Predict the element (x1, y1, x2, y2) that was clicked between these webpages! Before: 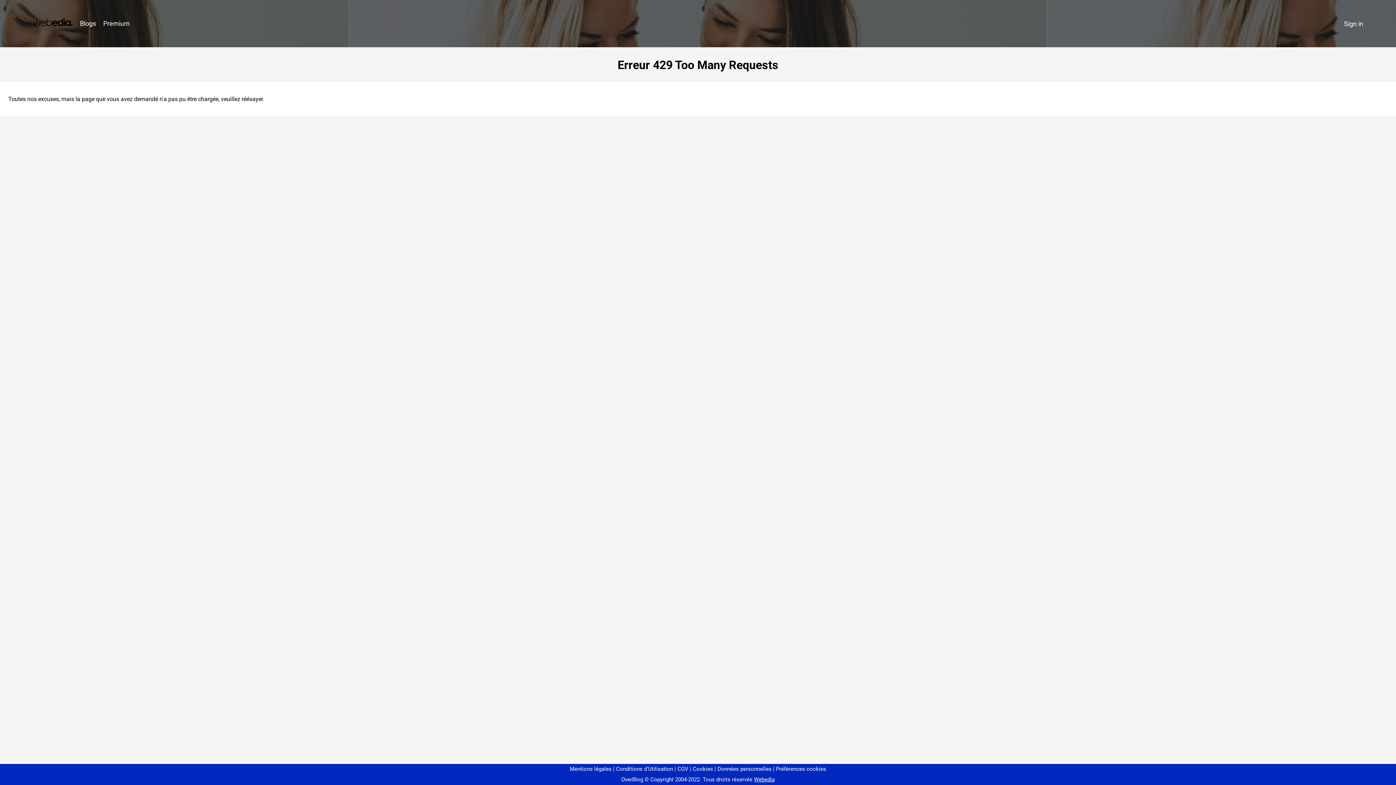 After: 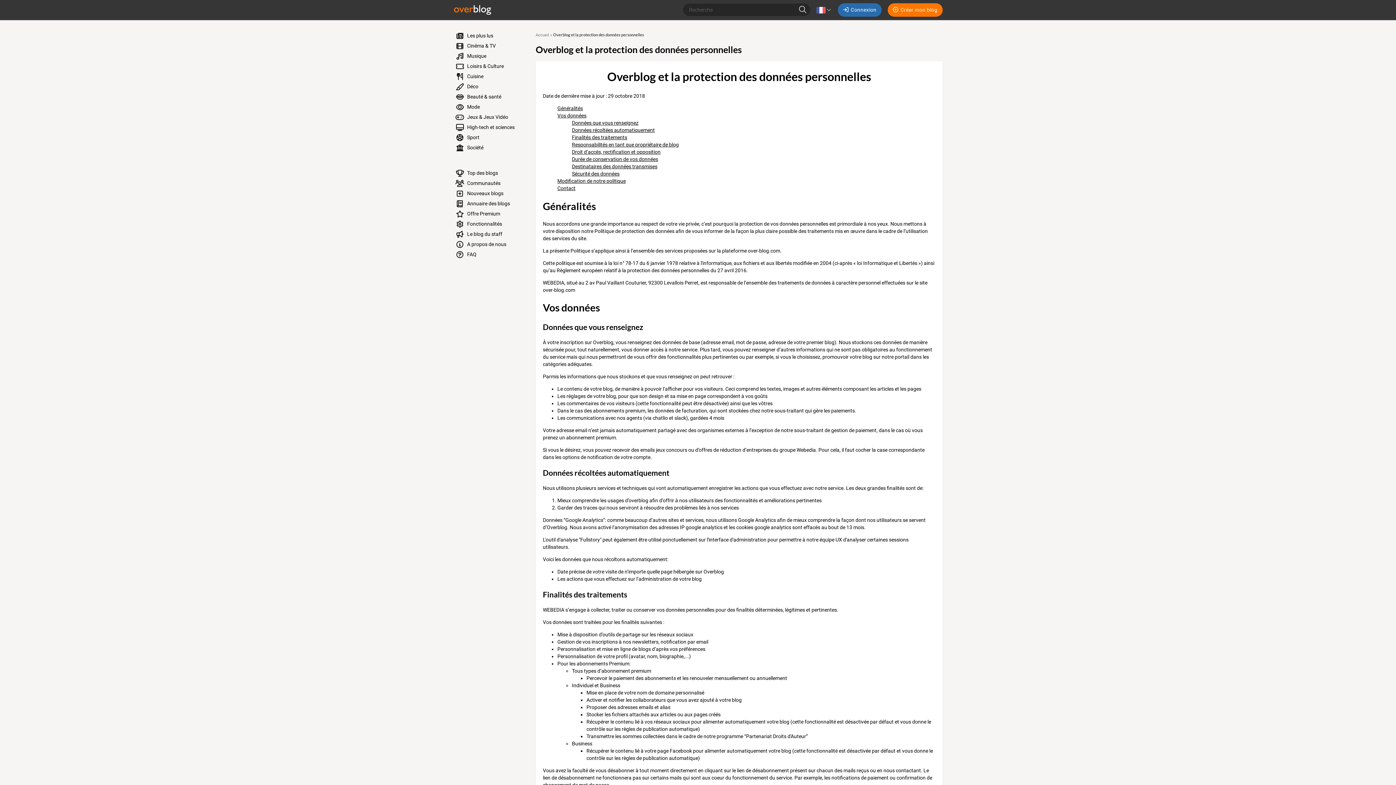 Action: label: Données personnelles bbox: (714, 766, 771, 772)